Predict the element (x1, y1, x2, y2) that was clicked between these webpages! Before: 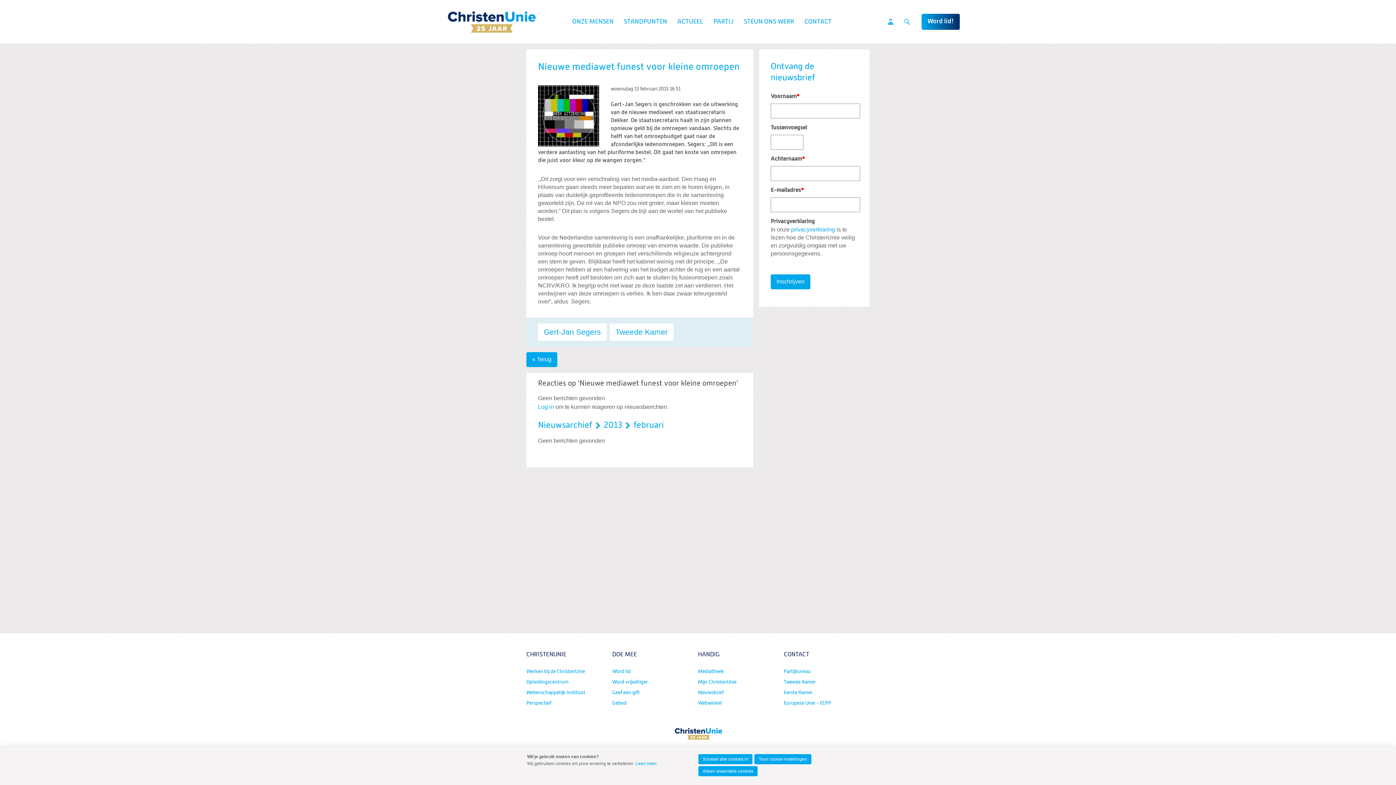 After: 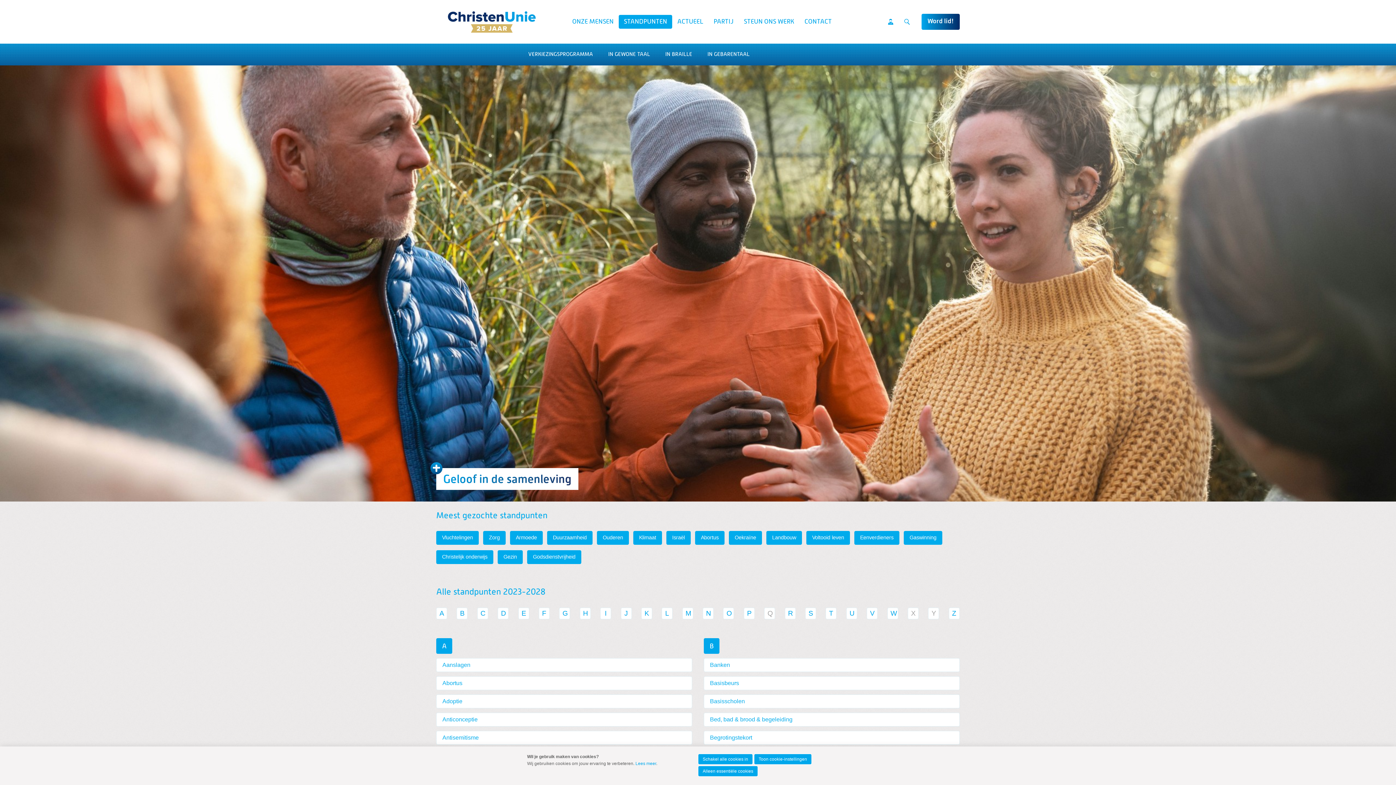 Action: label: STANDPUNTEN bbox: (618, 14, 672, 28)